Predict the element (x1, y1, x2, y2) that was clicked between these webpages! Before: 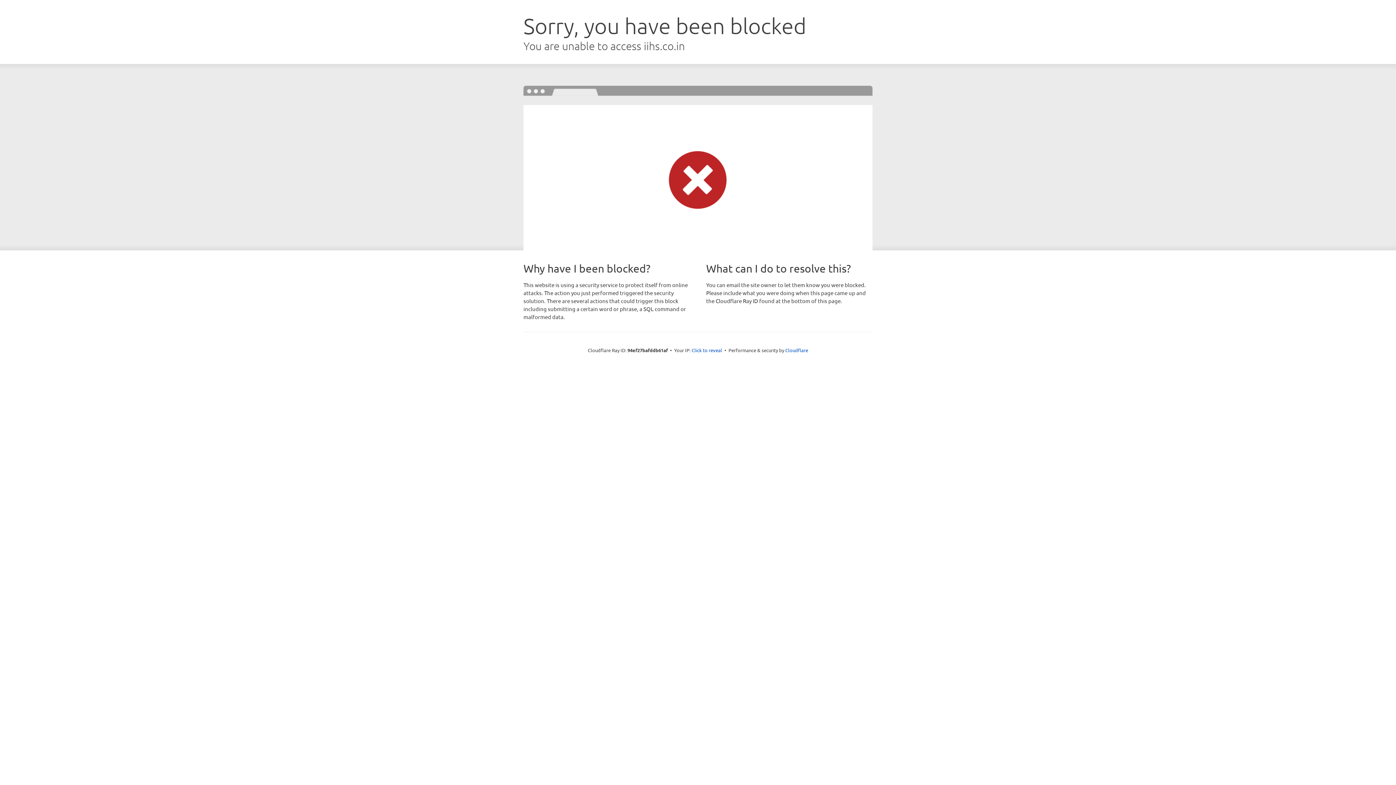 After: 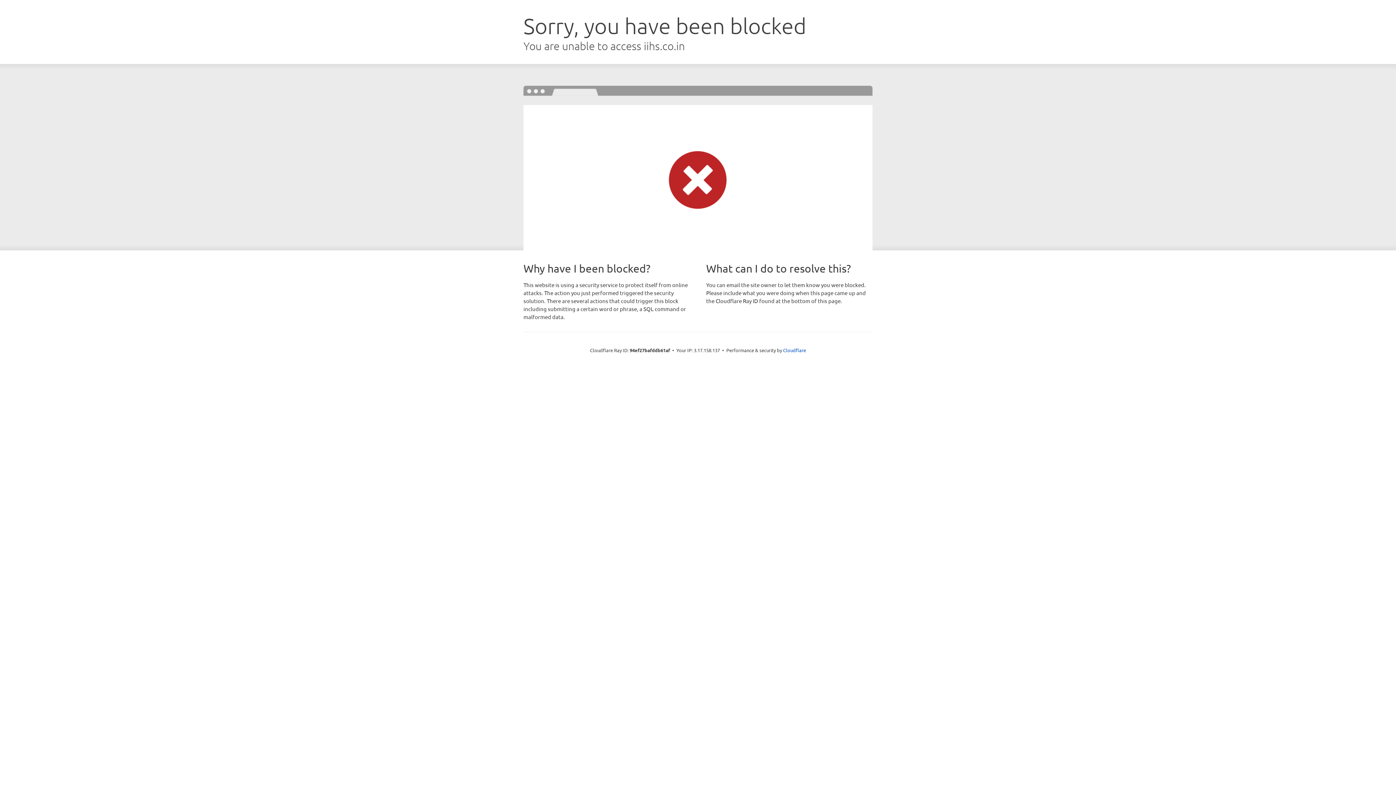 Action: bbox: (691, 346, 722, 353) label: Click to reveal